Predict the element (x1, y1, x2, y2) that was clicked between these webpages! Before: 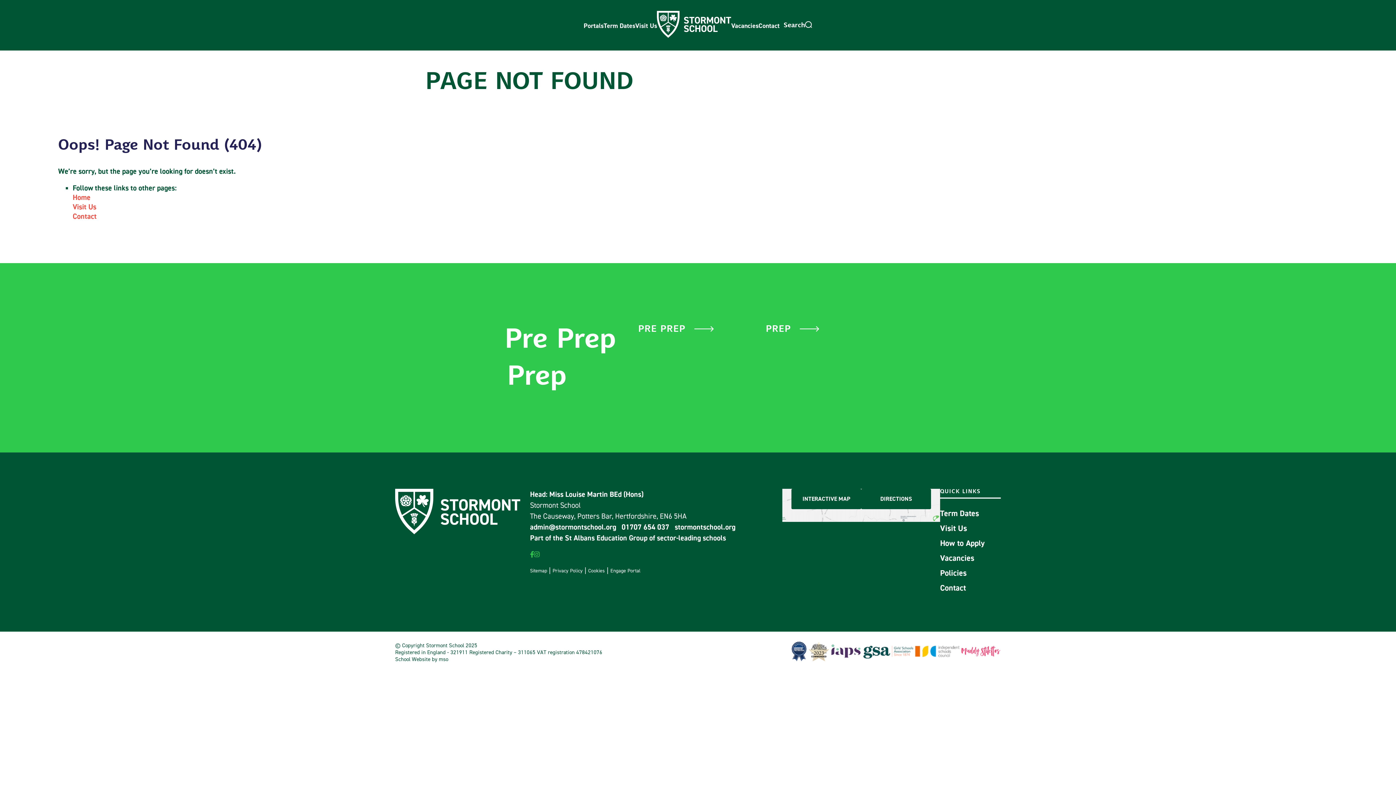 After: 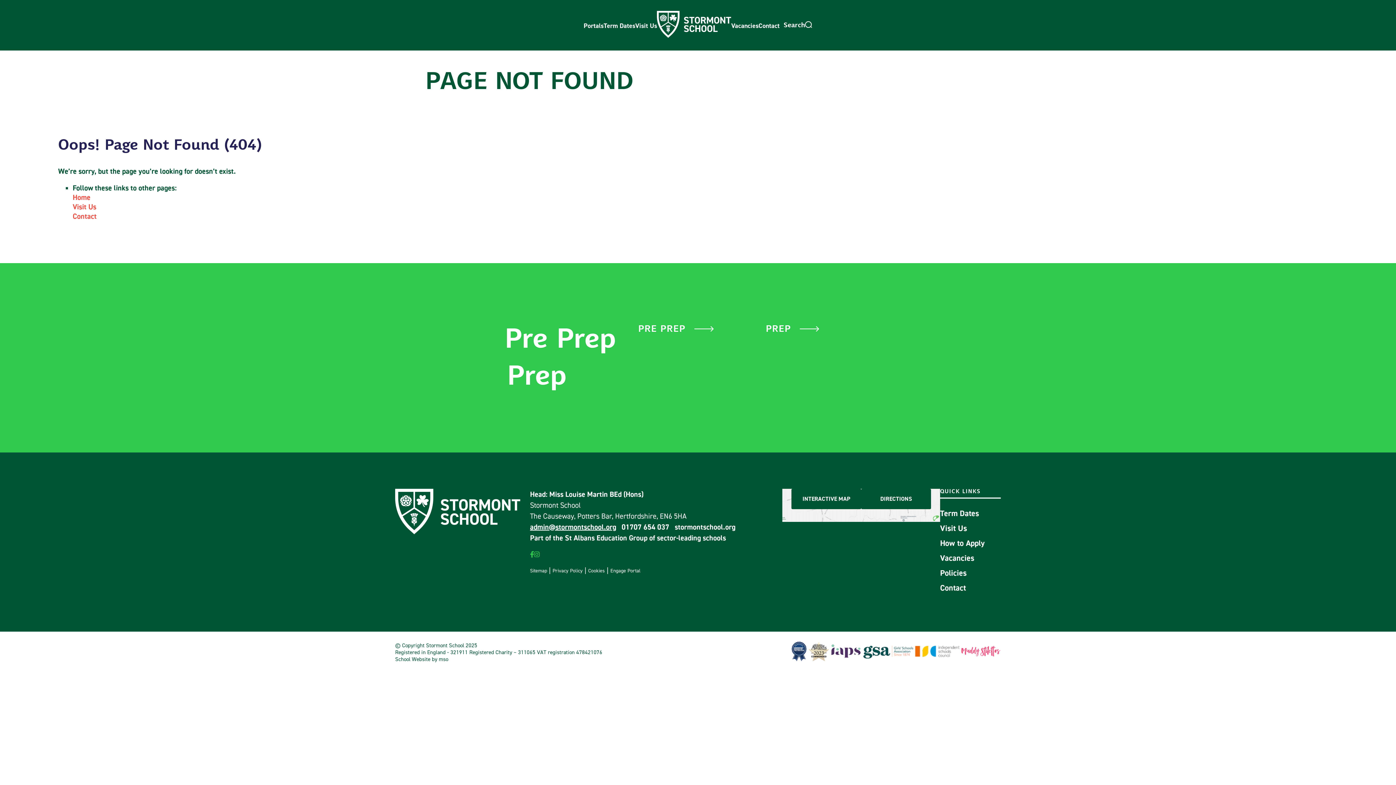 Action: label: admin@stormontschool.org bbox: (530, 522, 616, 531)